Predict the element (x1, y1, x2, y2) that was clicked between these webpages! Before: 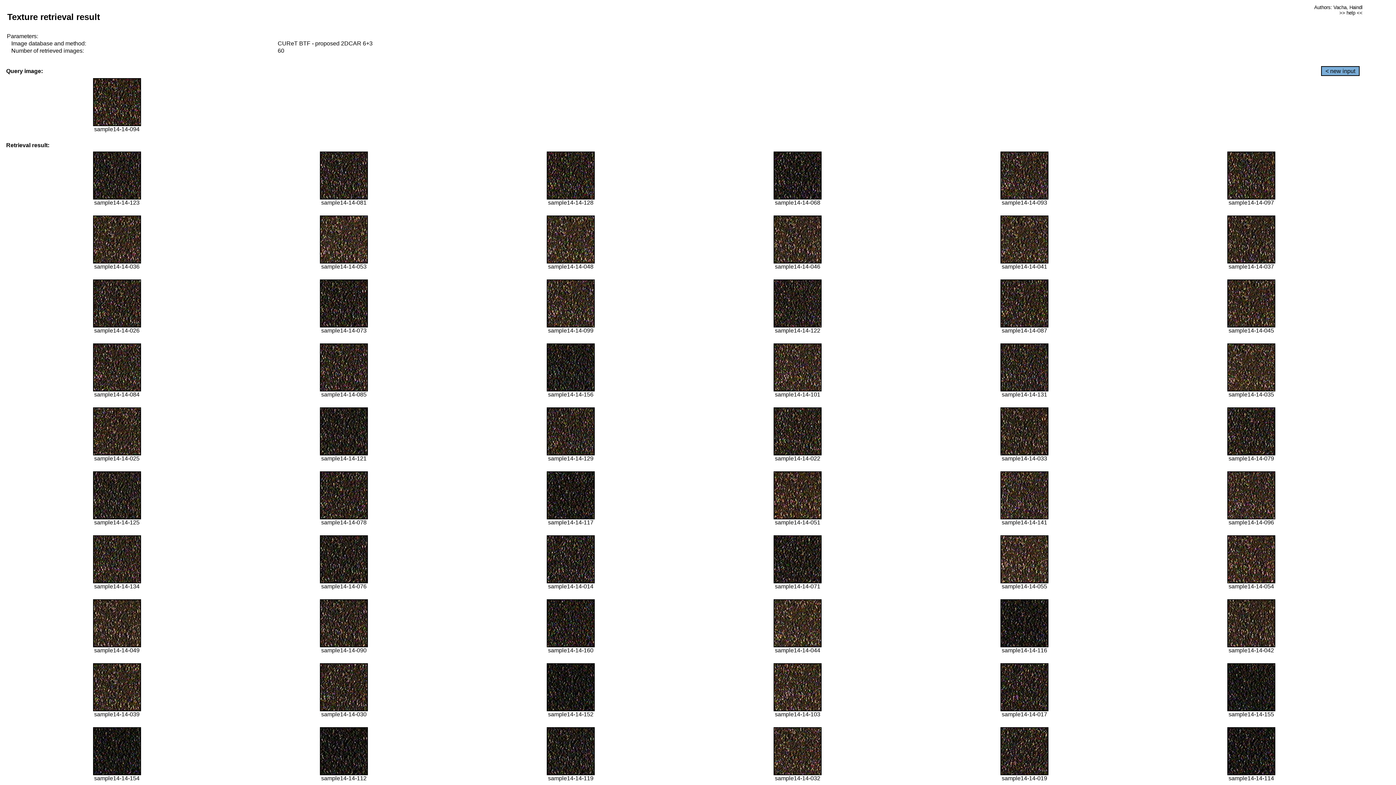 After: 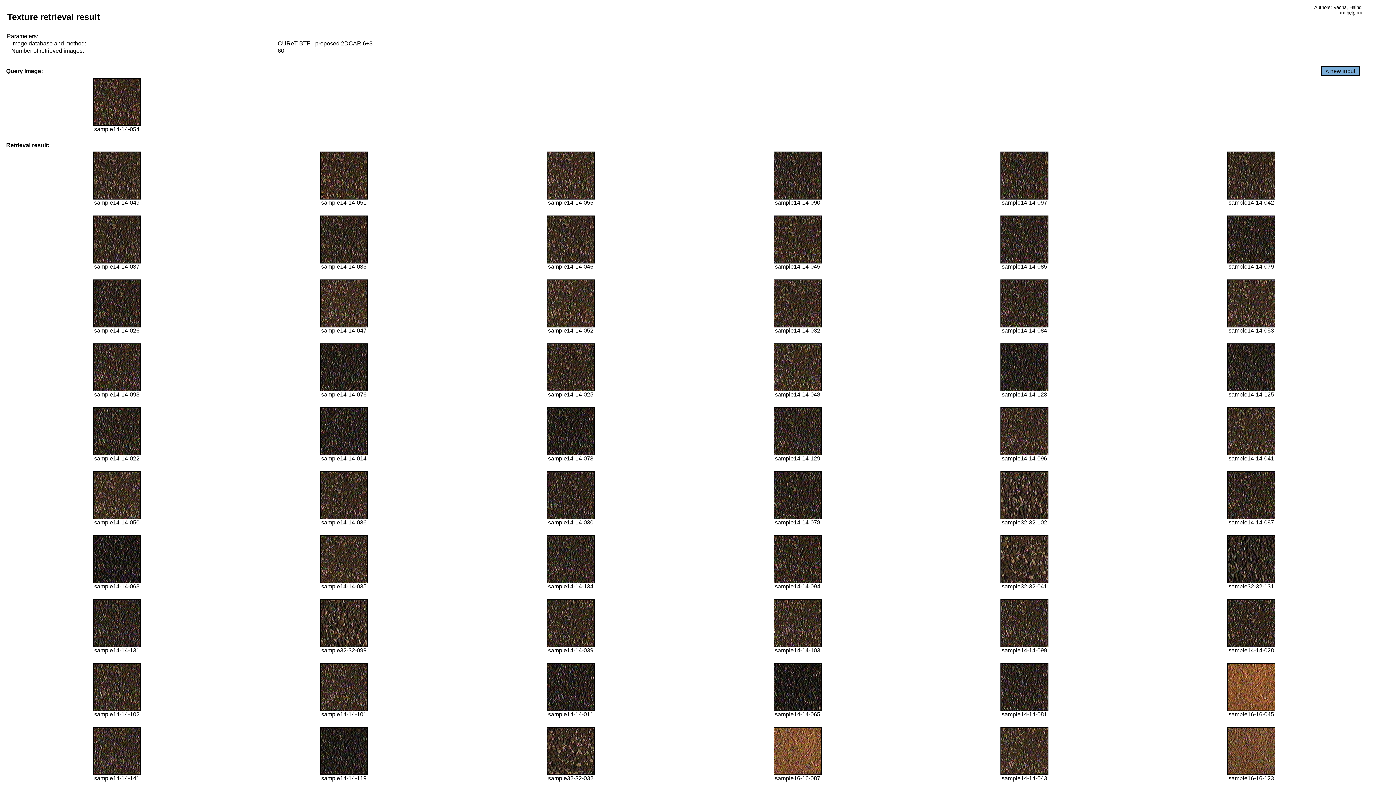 Action: bbox: (1227, 578, 1275, 584)